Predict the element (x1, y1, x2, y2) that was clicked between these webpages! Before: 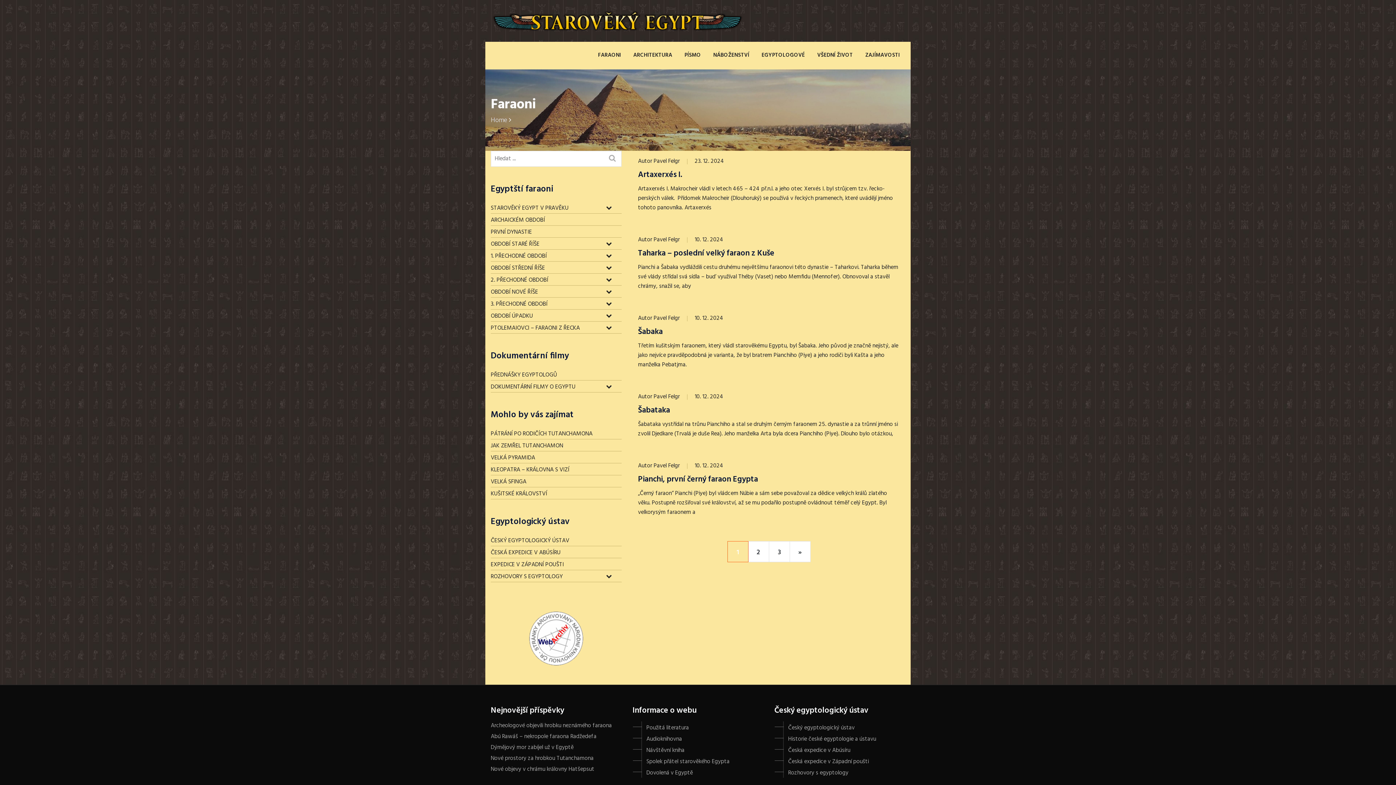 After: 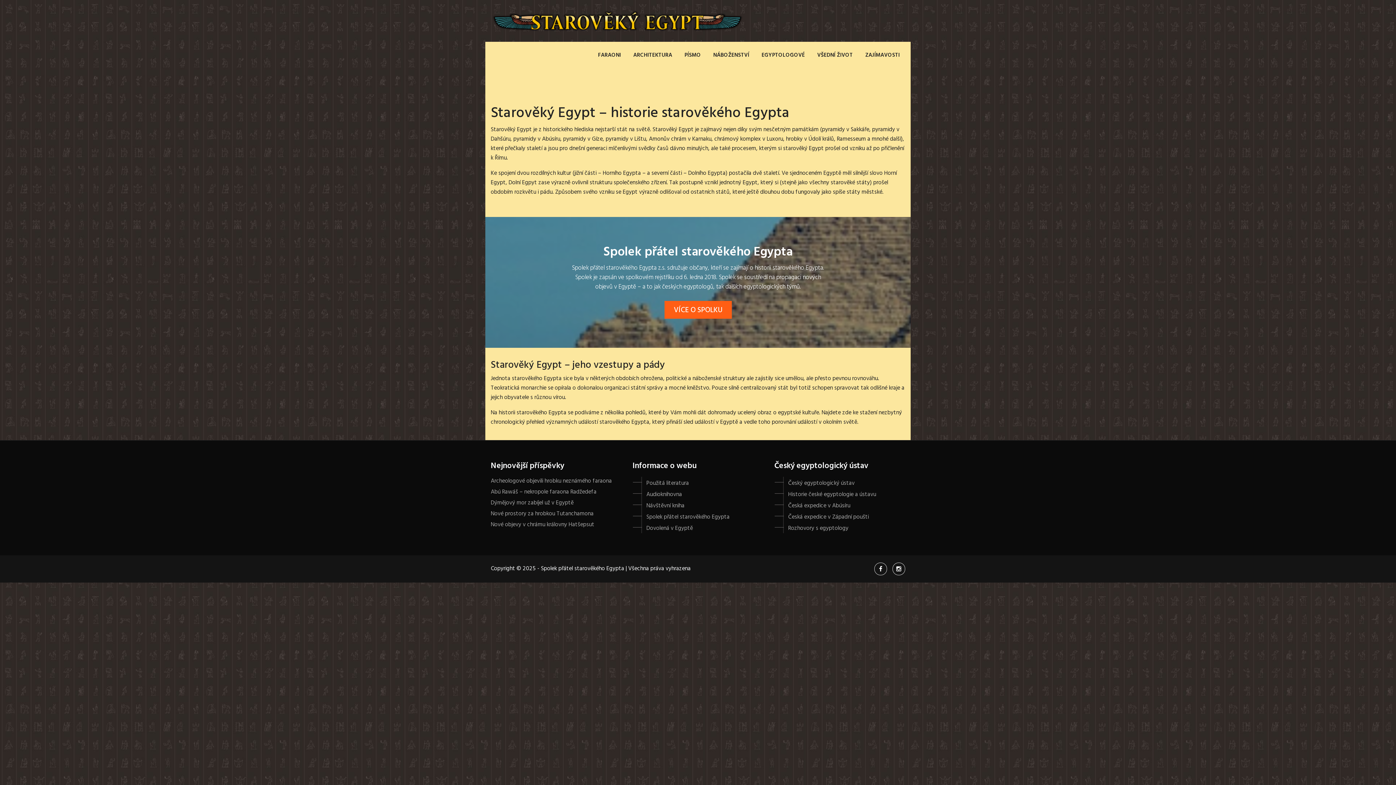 Action: bbox: (490, 115, 507, 125) label: Home